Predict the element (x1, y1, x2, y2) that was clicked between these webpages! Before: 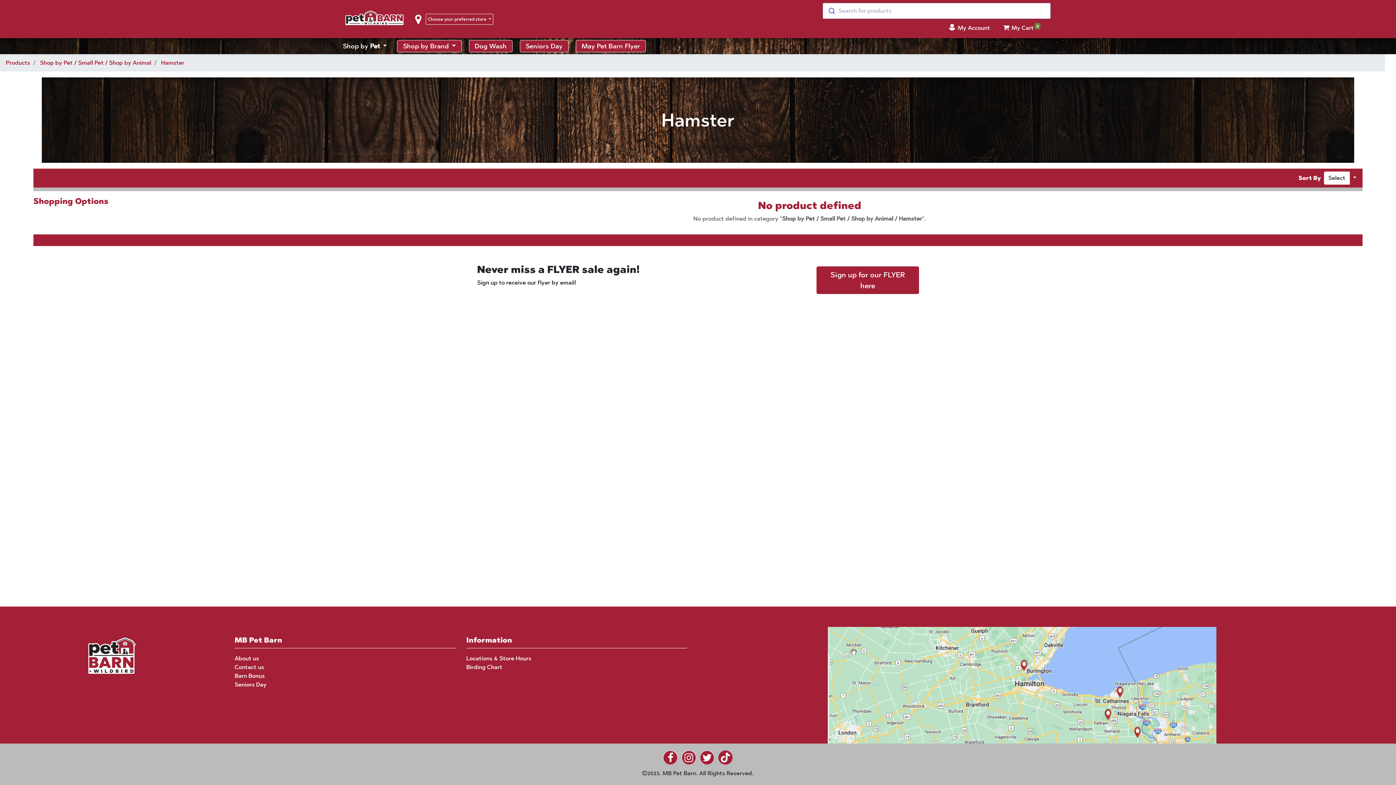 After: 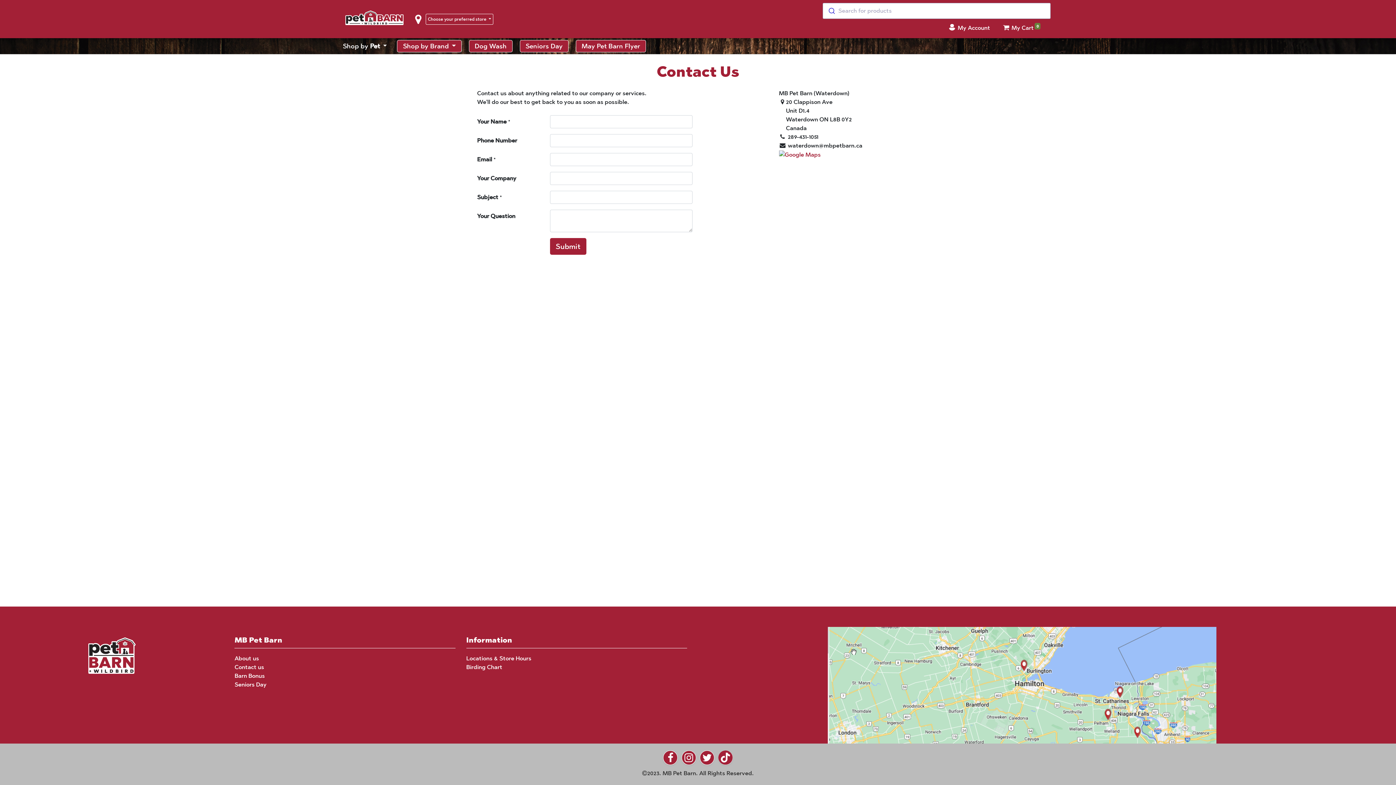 Action: label: Contact us
 bbox: (234, 663, 264, 670)